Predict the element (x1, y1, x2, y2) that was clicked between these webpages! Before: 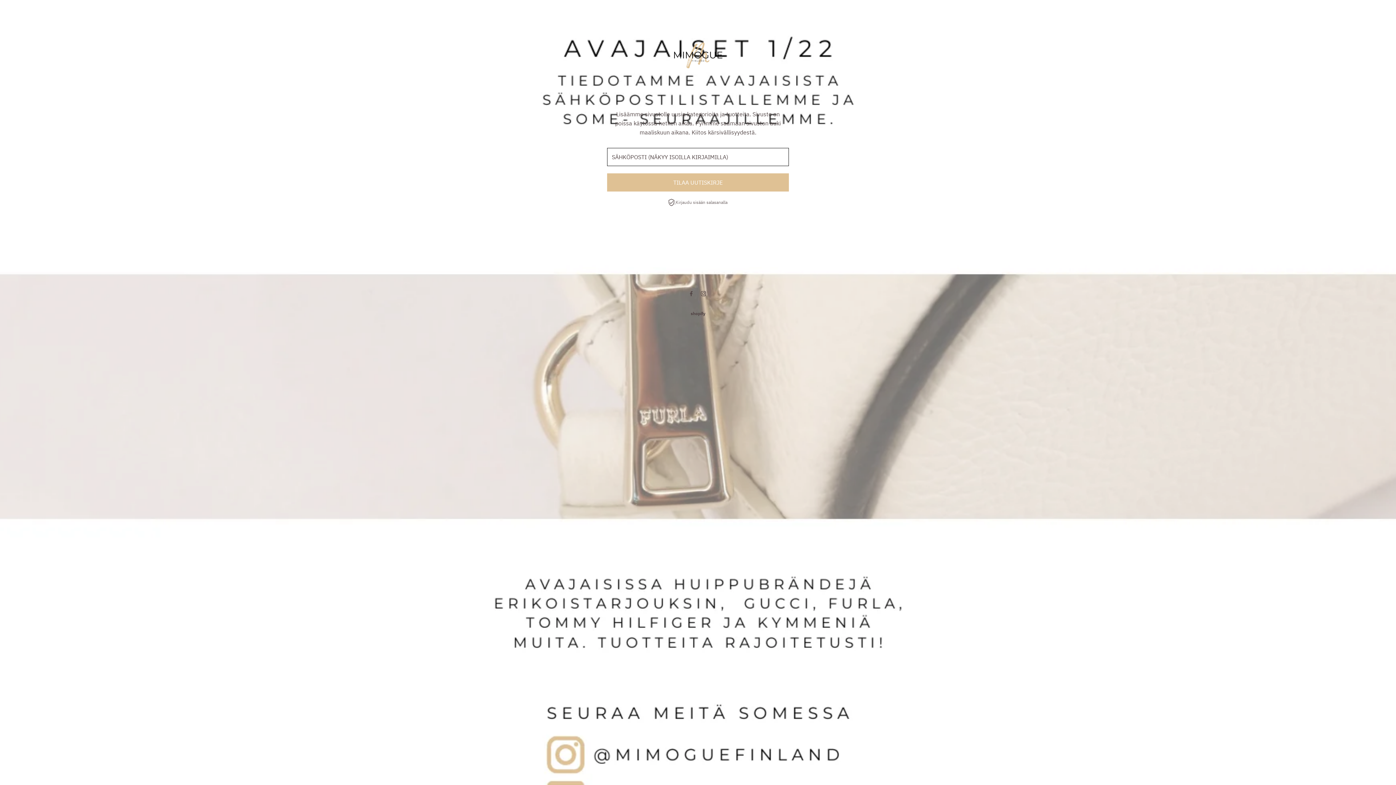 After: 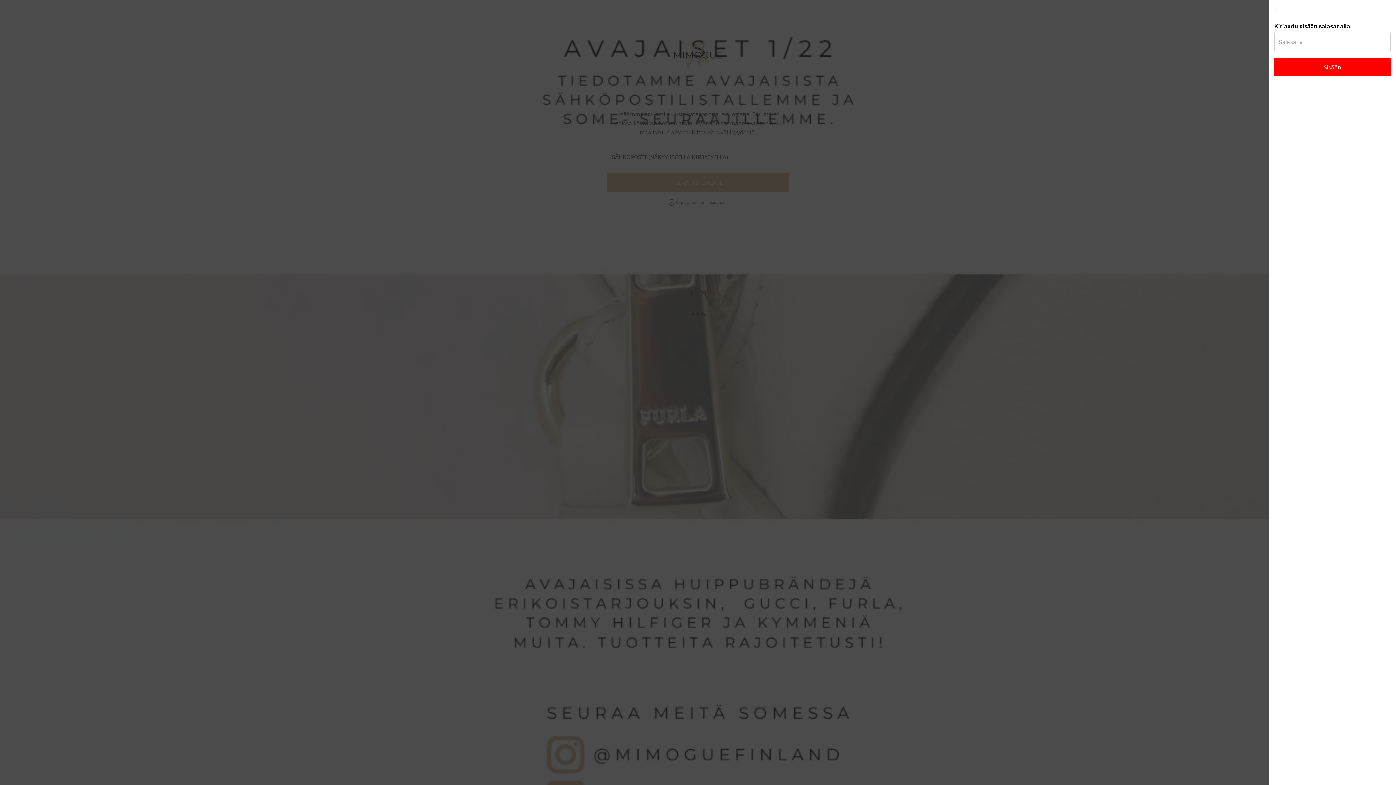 Action: label: Open navigation bbox: (668, 198, 727, 206)